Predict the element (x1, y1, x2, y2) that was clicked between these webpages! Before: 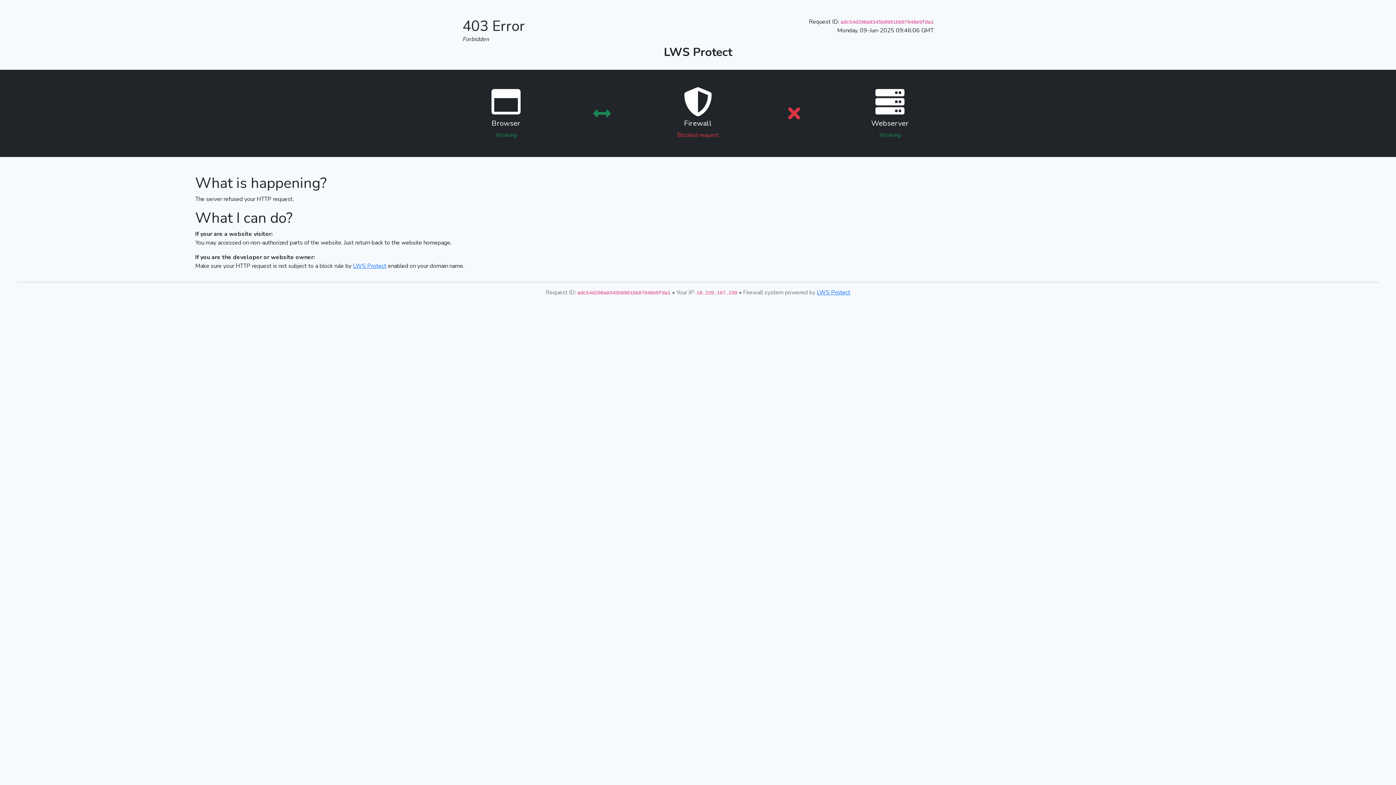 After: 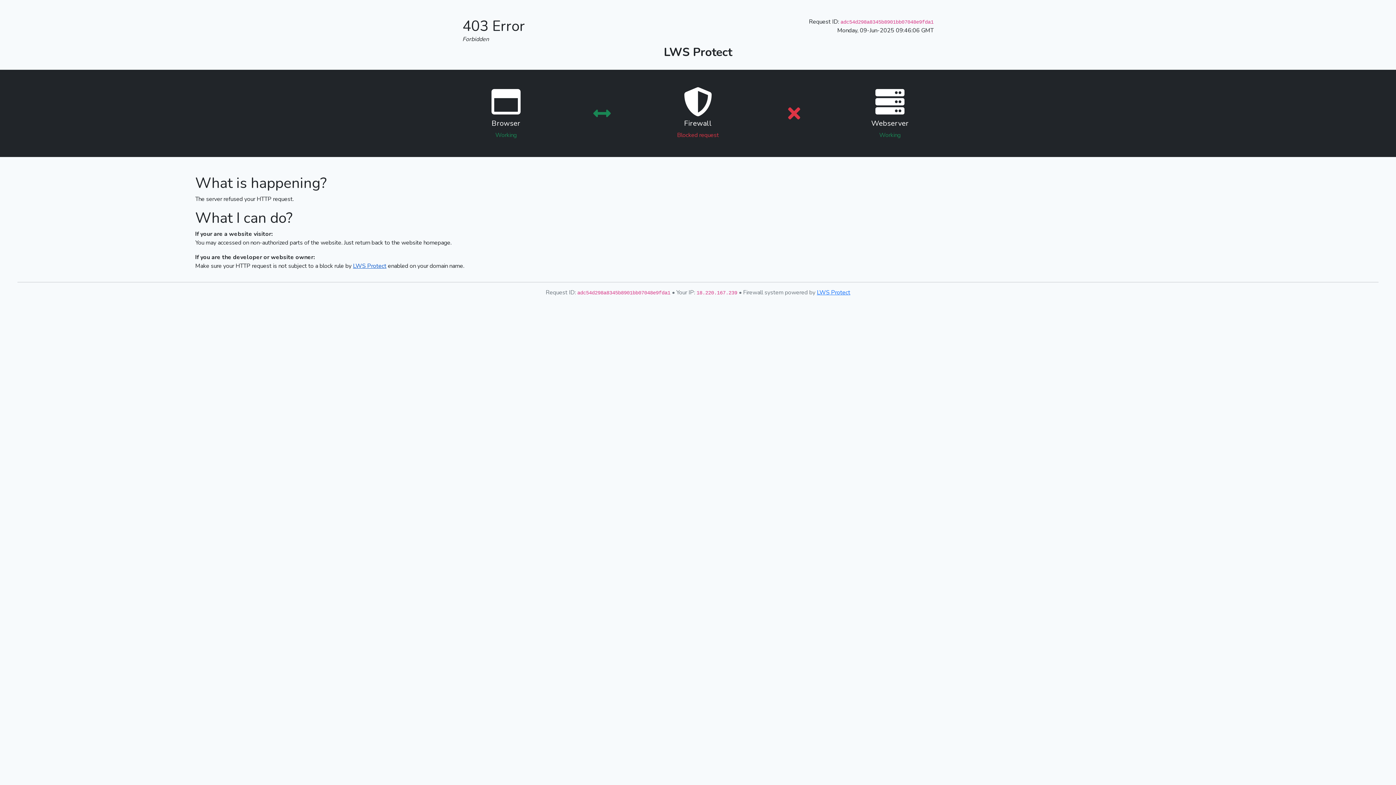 Action: label: LWS Protect bbox: (353, 262, 386, 270)